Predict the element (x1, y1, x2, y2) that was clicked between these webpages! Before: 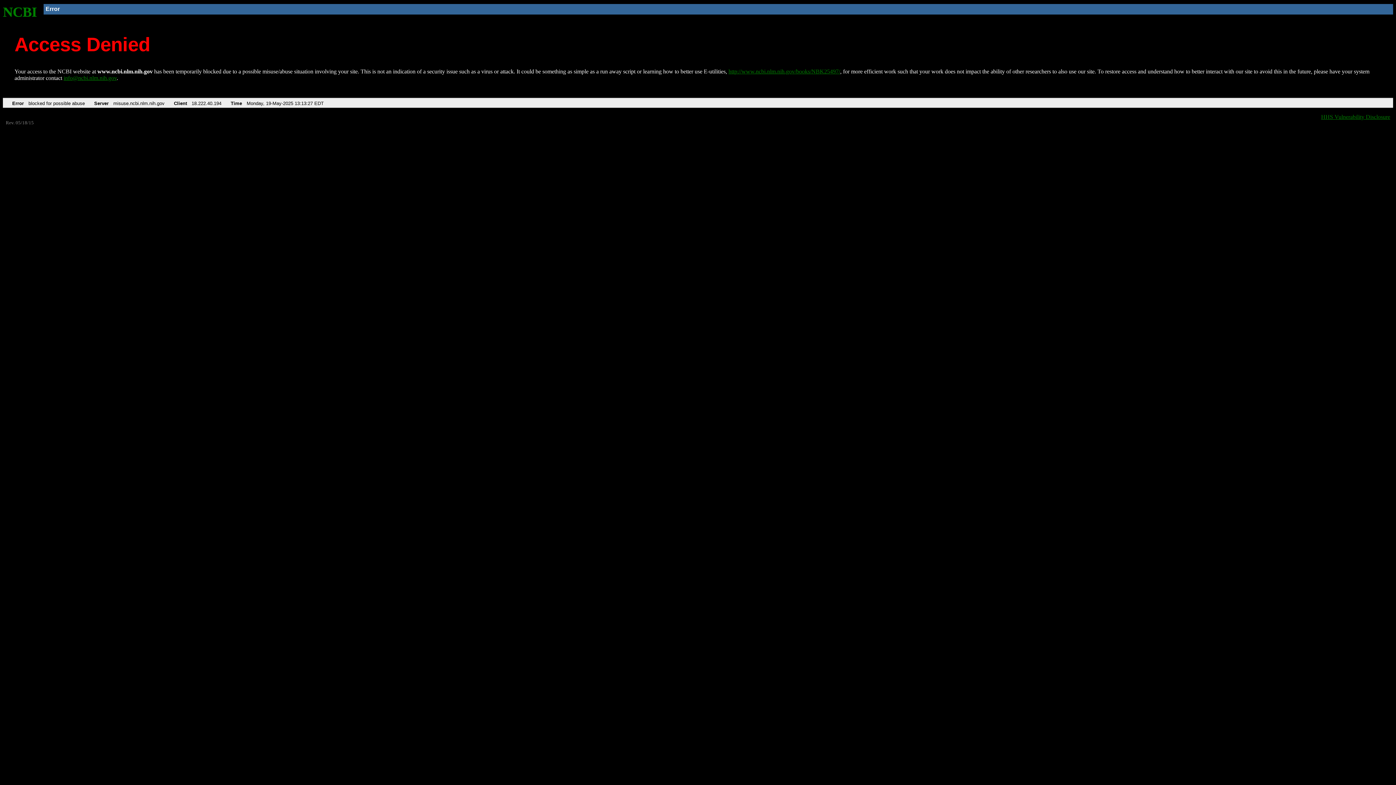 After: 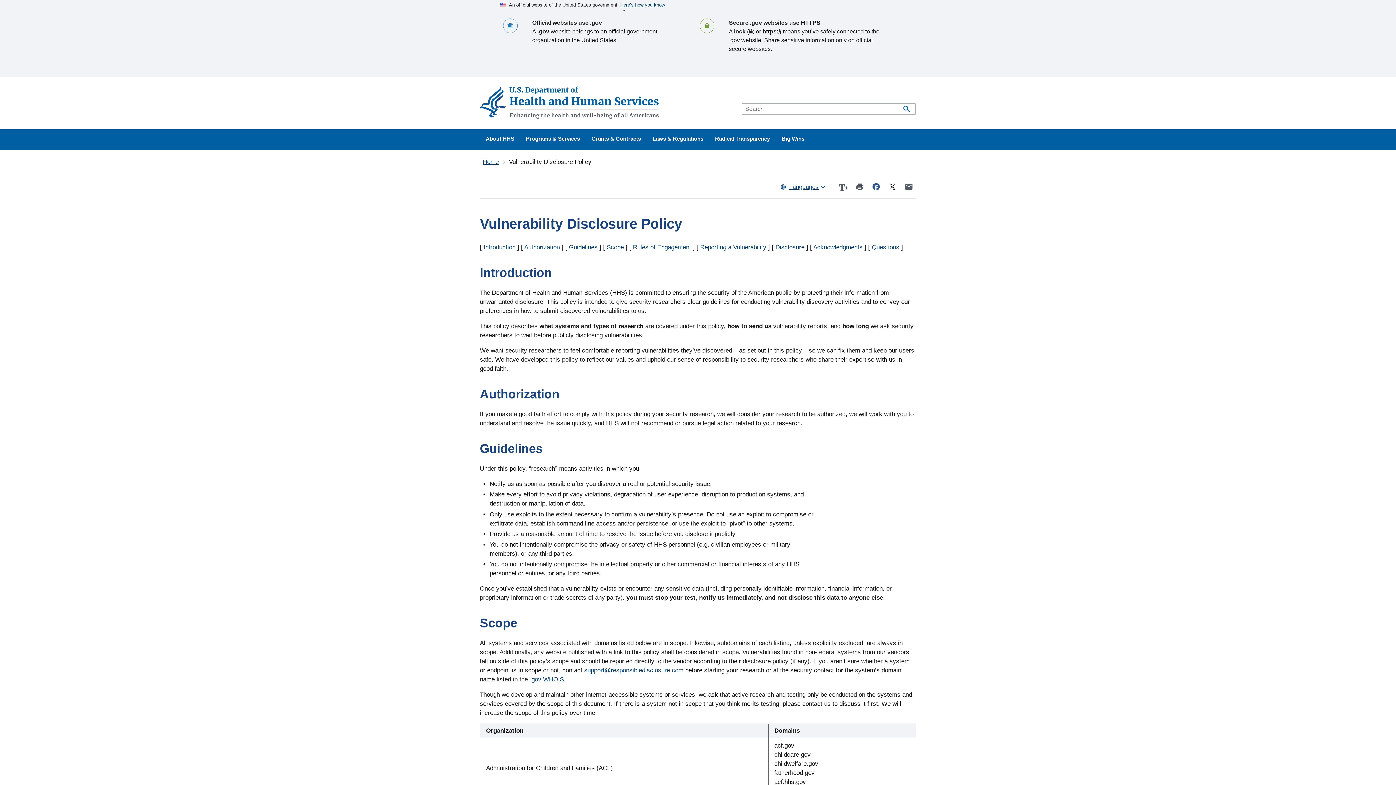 Action: label: HHS Vulnerability Disclosure bbox: (1321, 113, 1390, 119)